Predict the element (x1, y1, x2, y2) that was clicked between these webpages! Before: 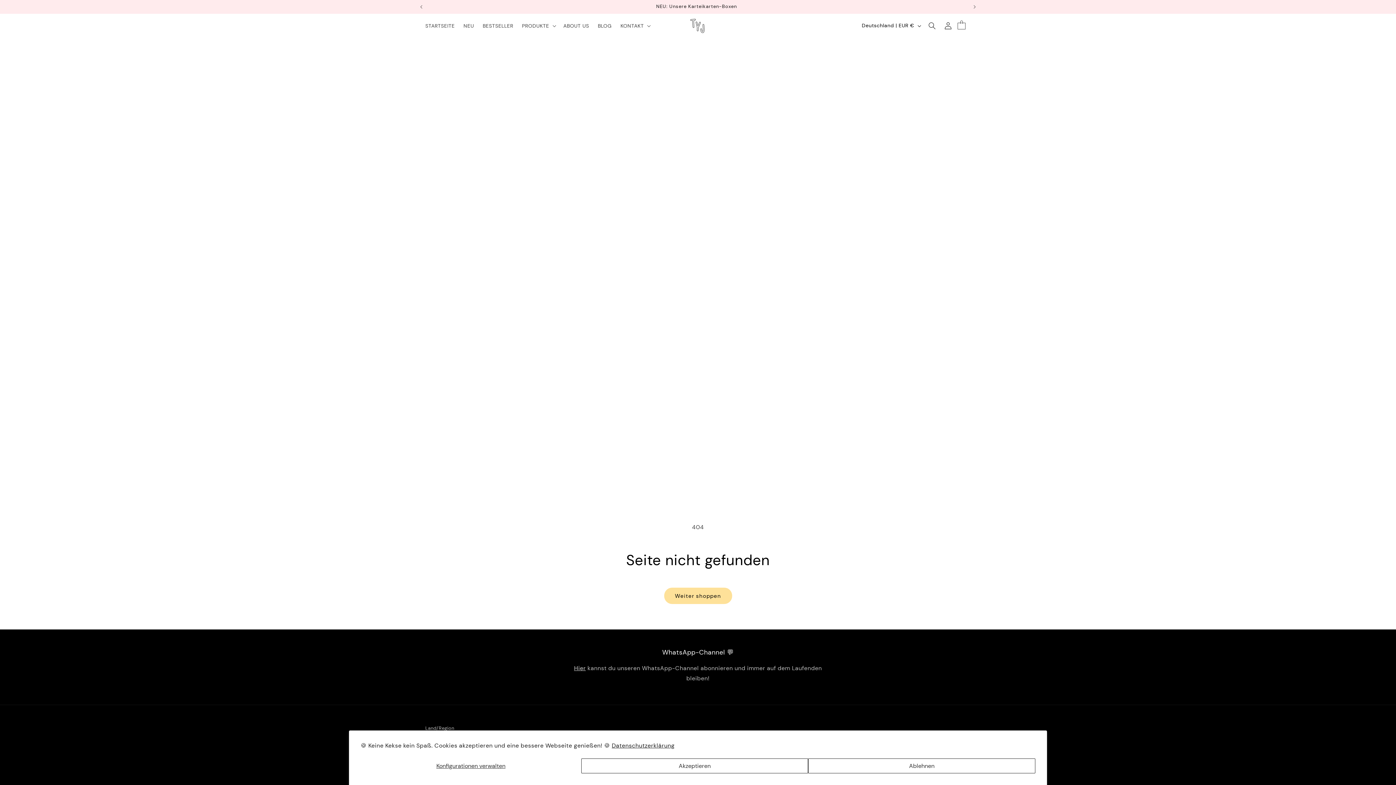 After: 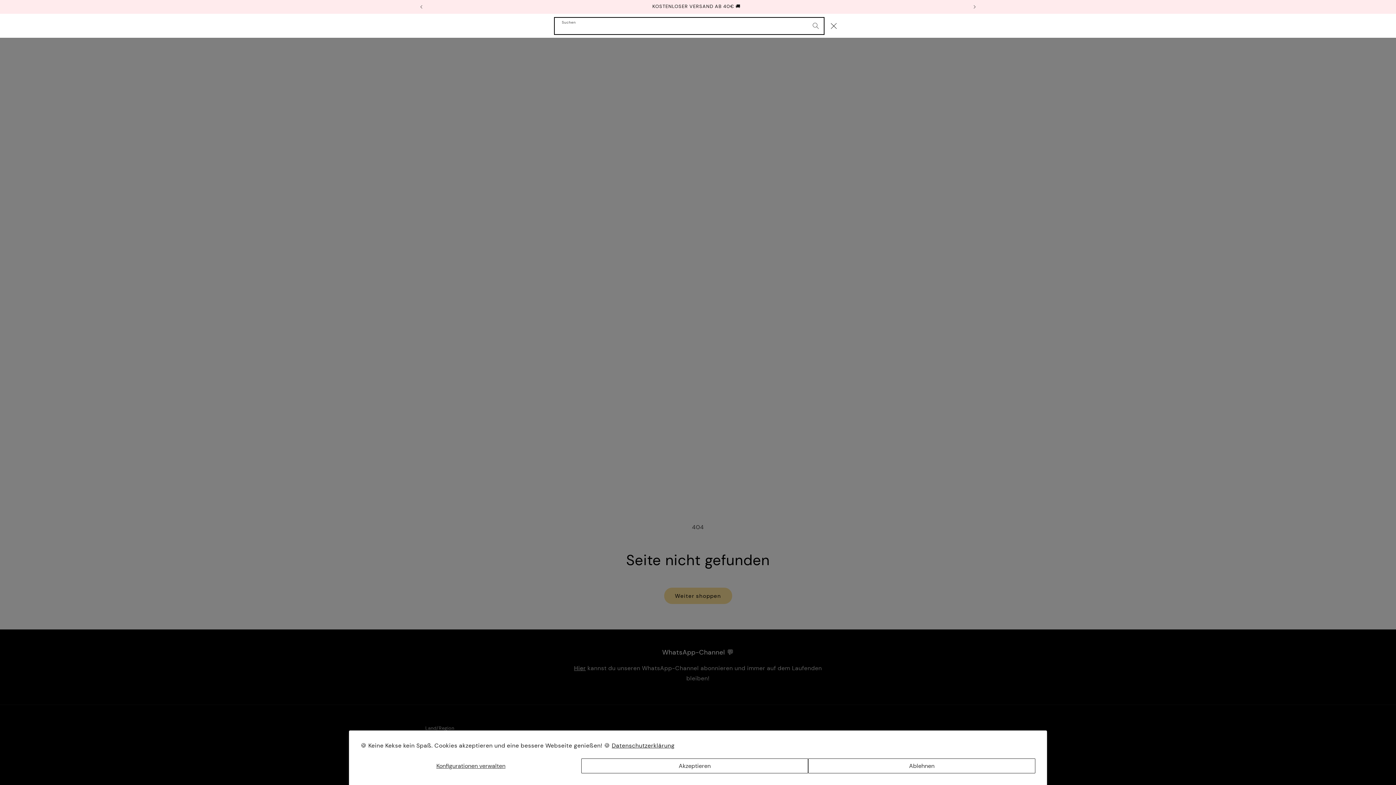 Action: bbox: (924, 17, 940, 33) label: Suchen